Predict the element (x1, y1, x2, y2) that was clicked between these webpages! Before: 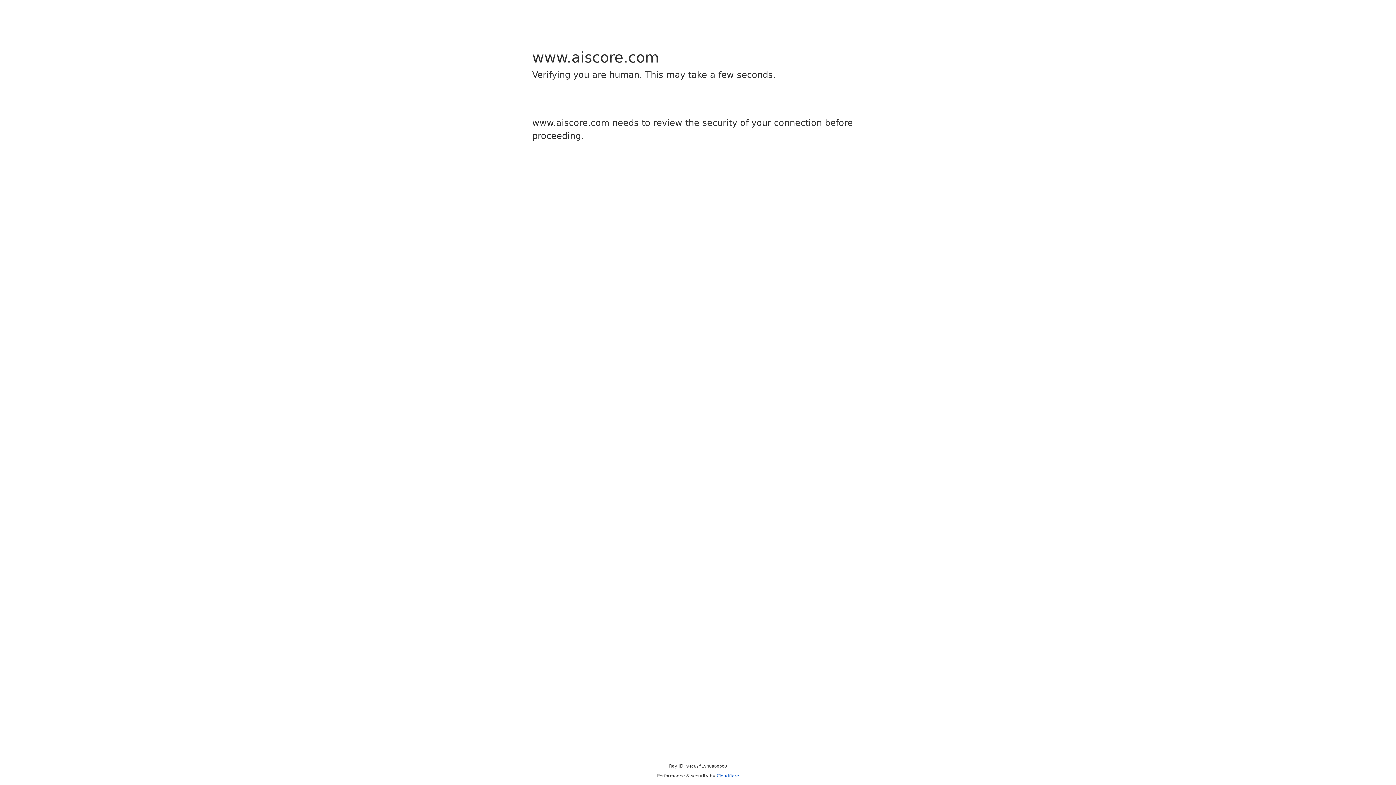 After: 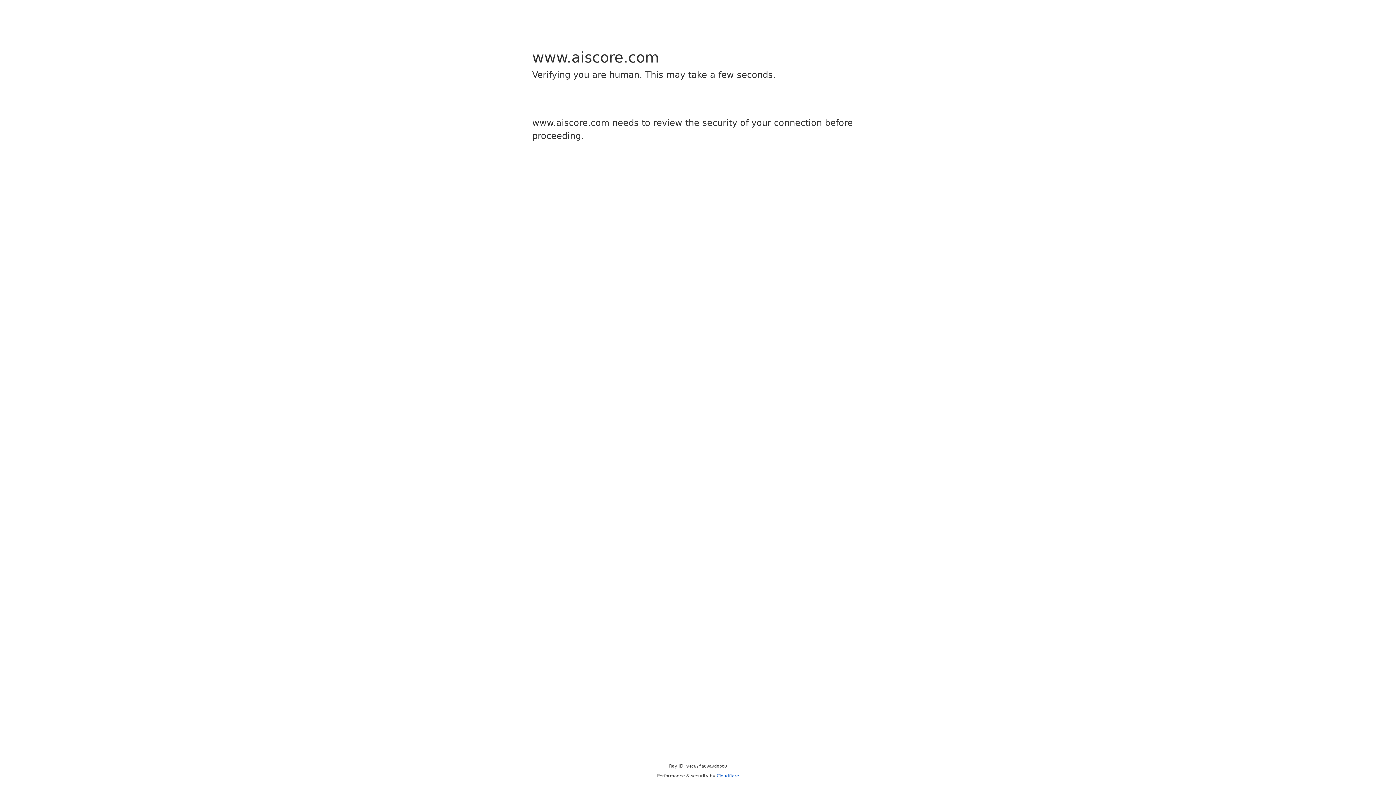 Action: label: Cloudflare bbox: (716, 773, 739, 778)